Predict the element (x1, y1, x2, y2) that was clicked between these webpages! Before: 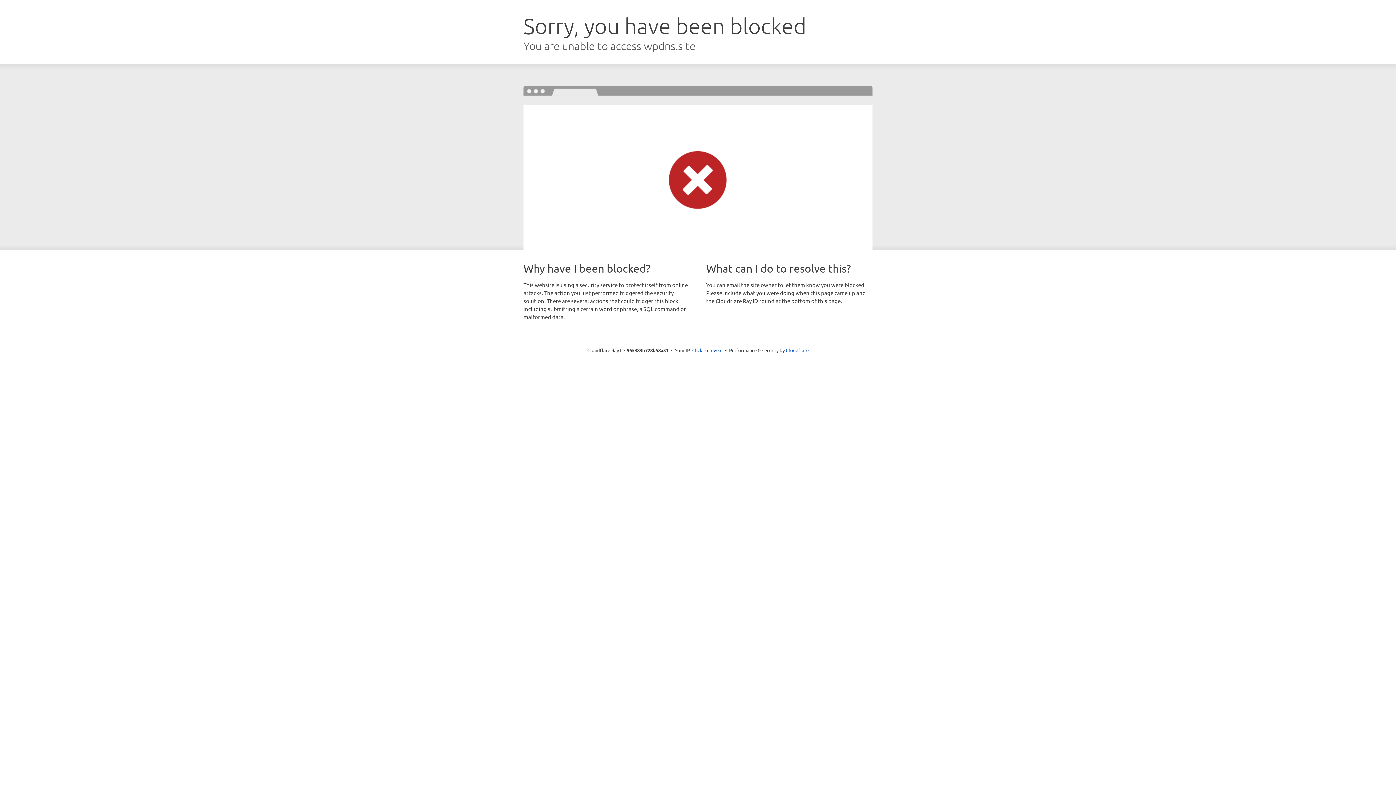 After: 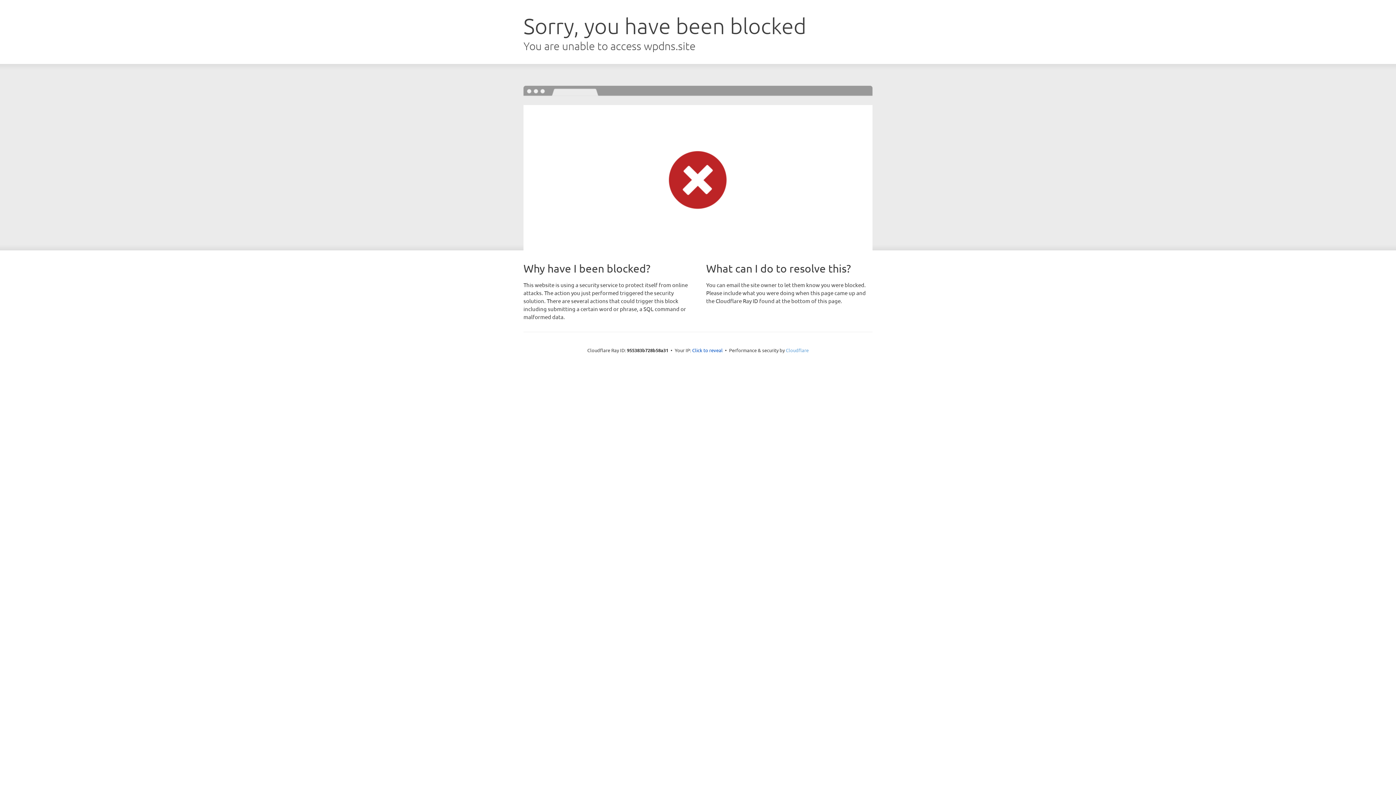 Action: label: Cloudflare bbox: (786, 347, 808, 353)